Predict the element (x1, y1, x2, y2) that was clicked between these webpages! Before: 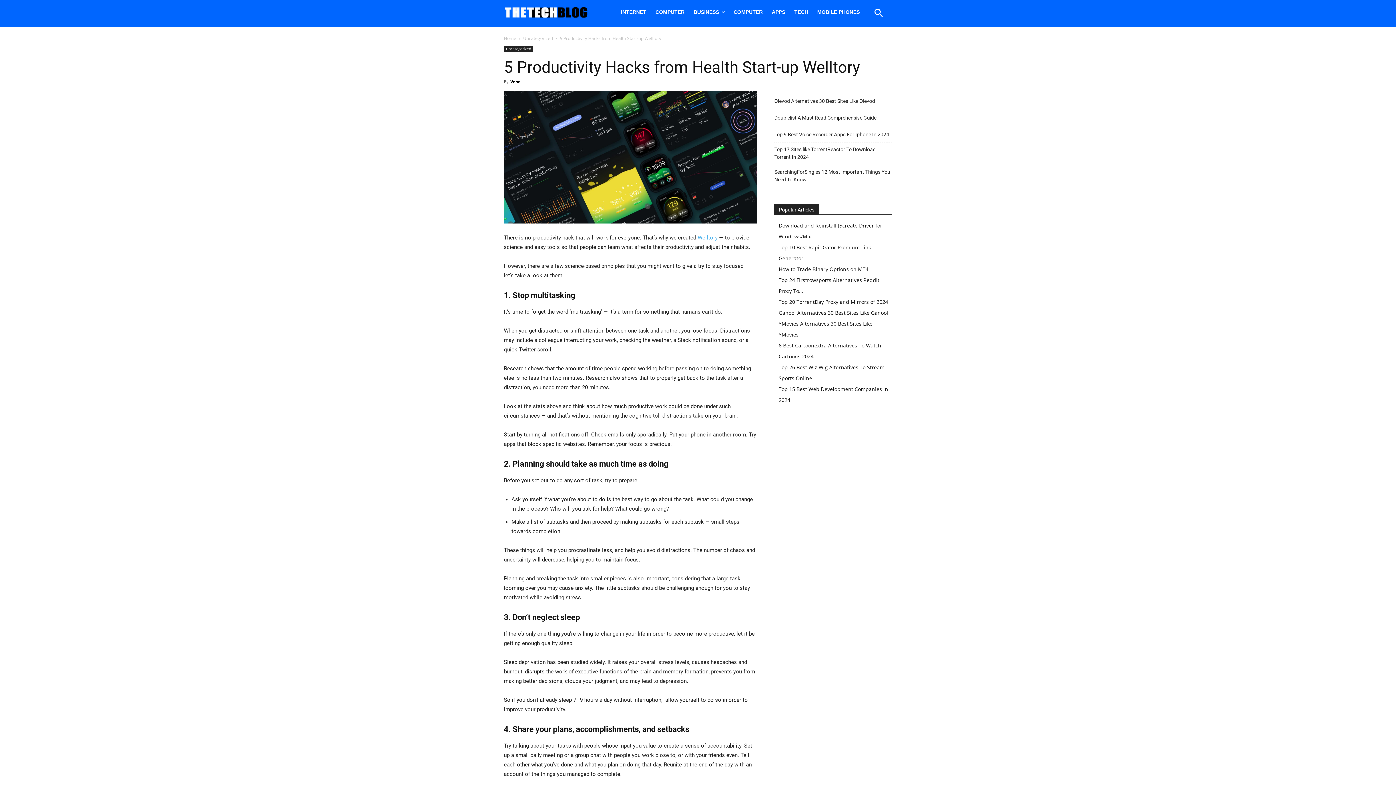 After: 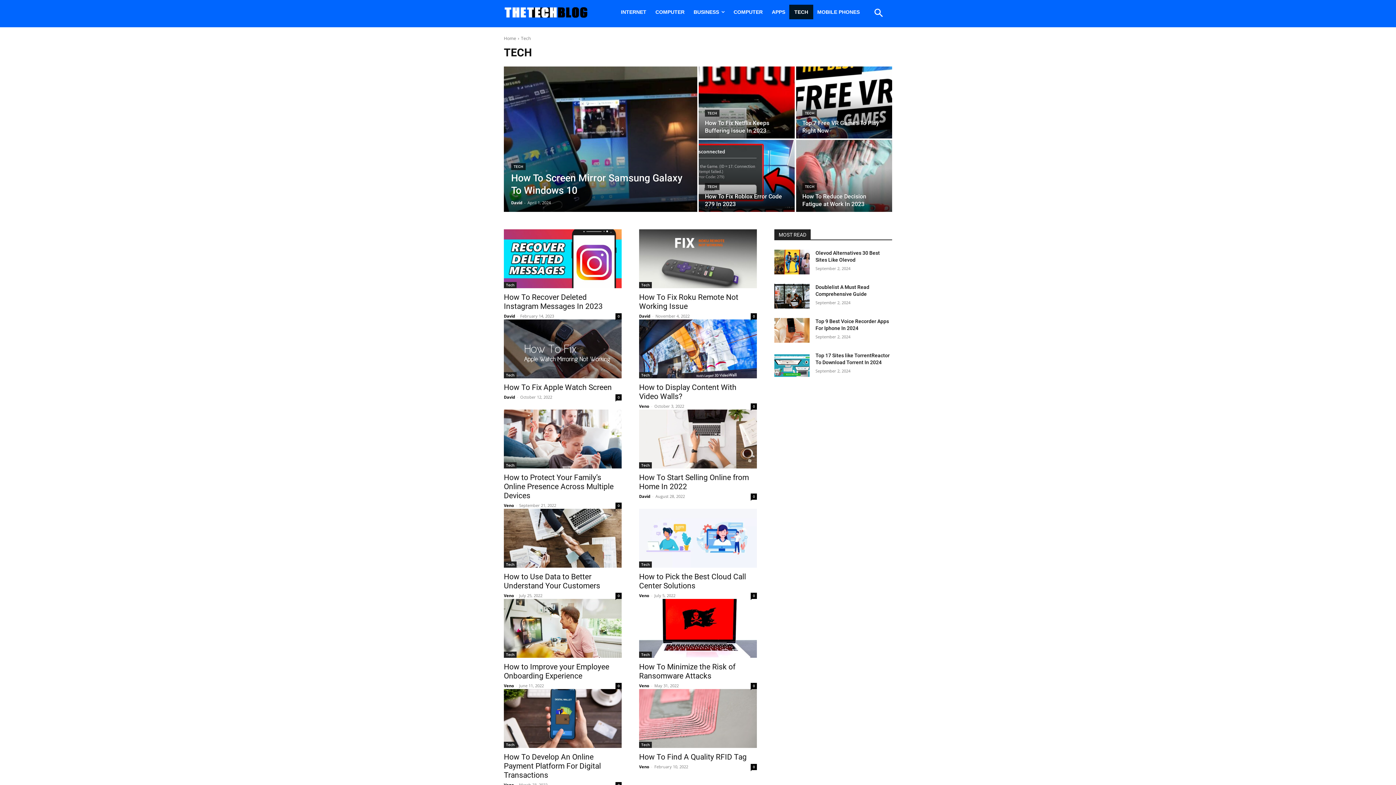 Action: label: TECH bbox: (789, 4, 813, 19)